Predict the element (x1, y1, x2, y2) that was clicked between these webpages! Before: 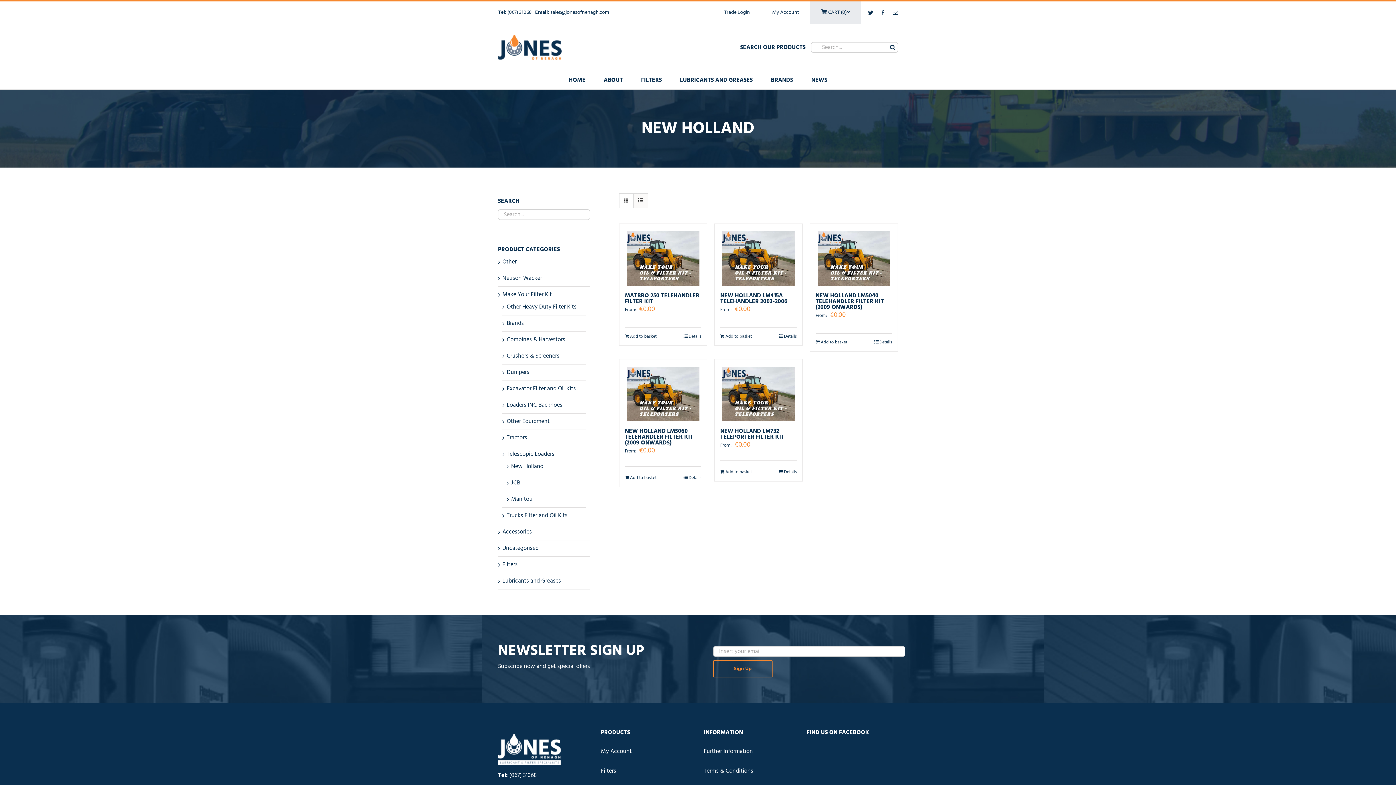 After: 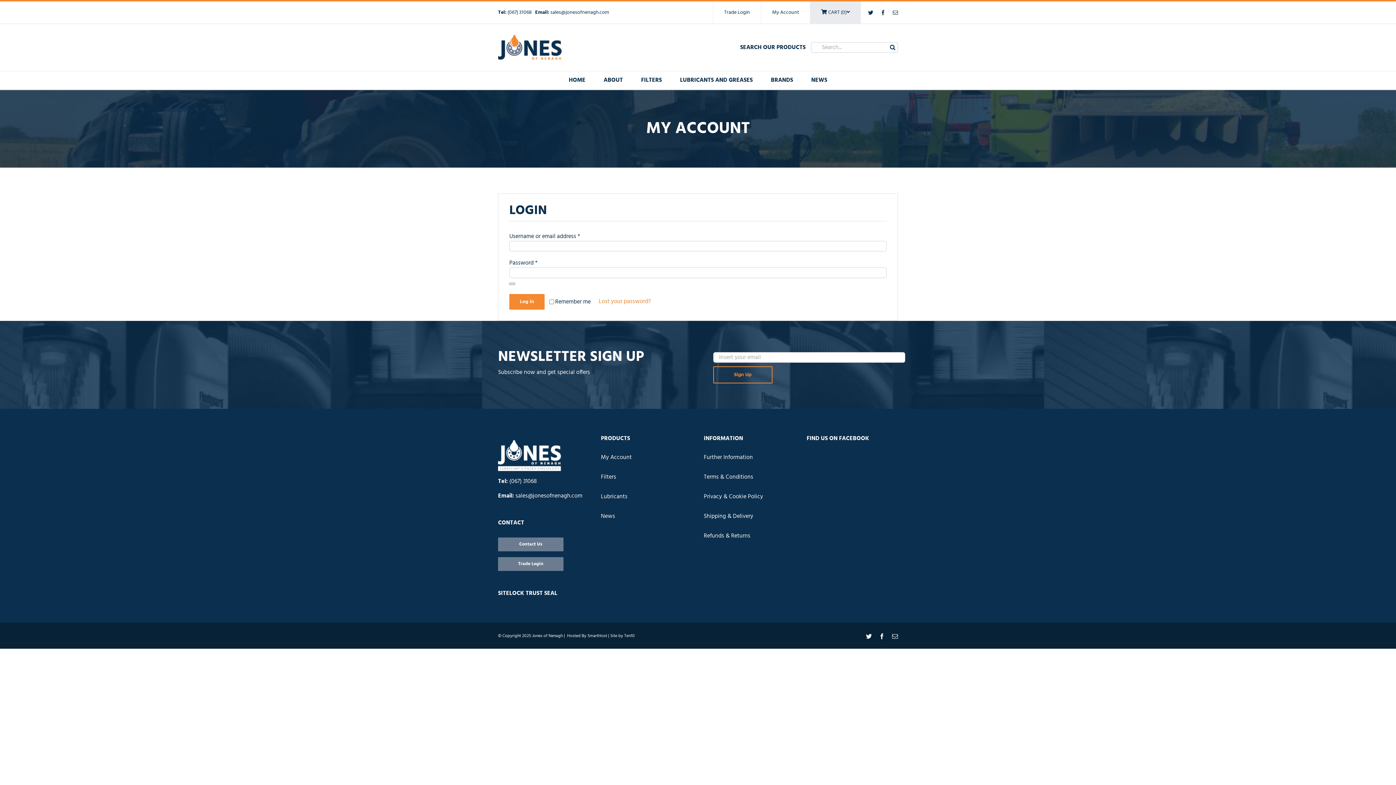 Action: label: My Account bbox: (772, 8, 799, 16)